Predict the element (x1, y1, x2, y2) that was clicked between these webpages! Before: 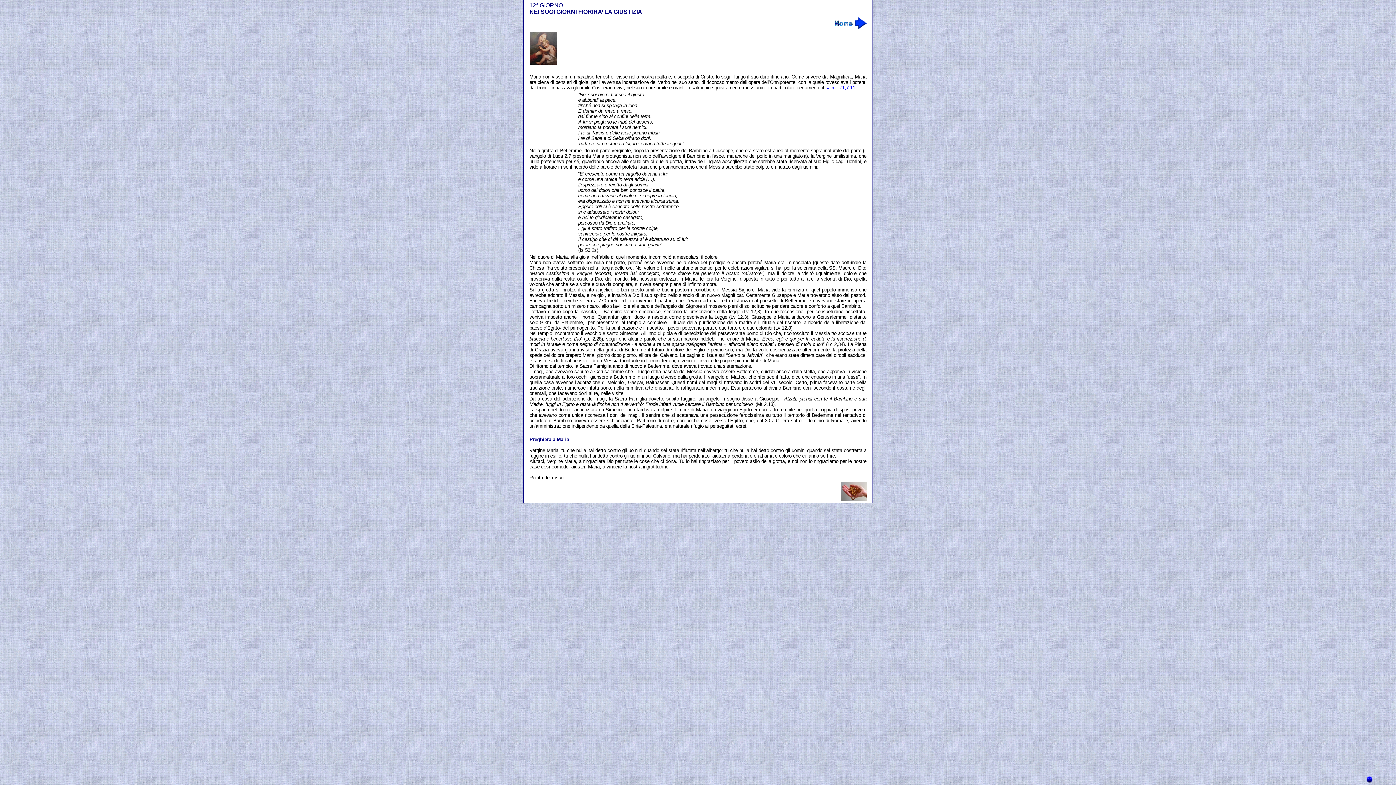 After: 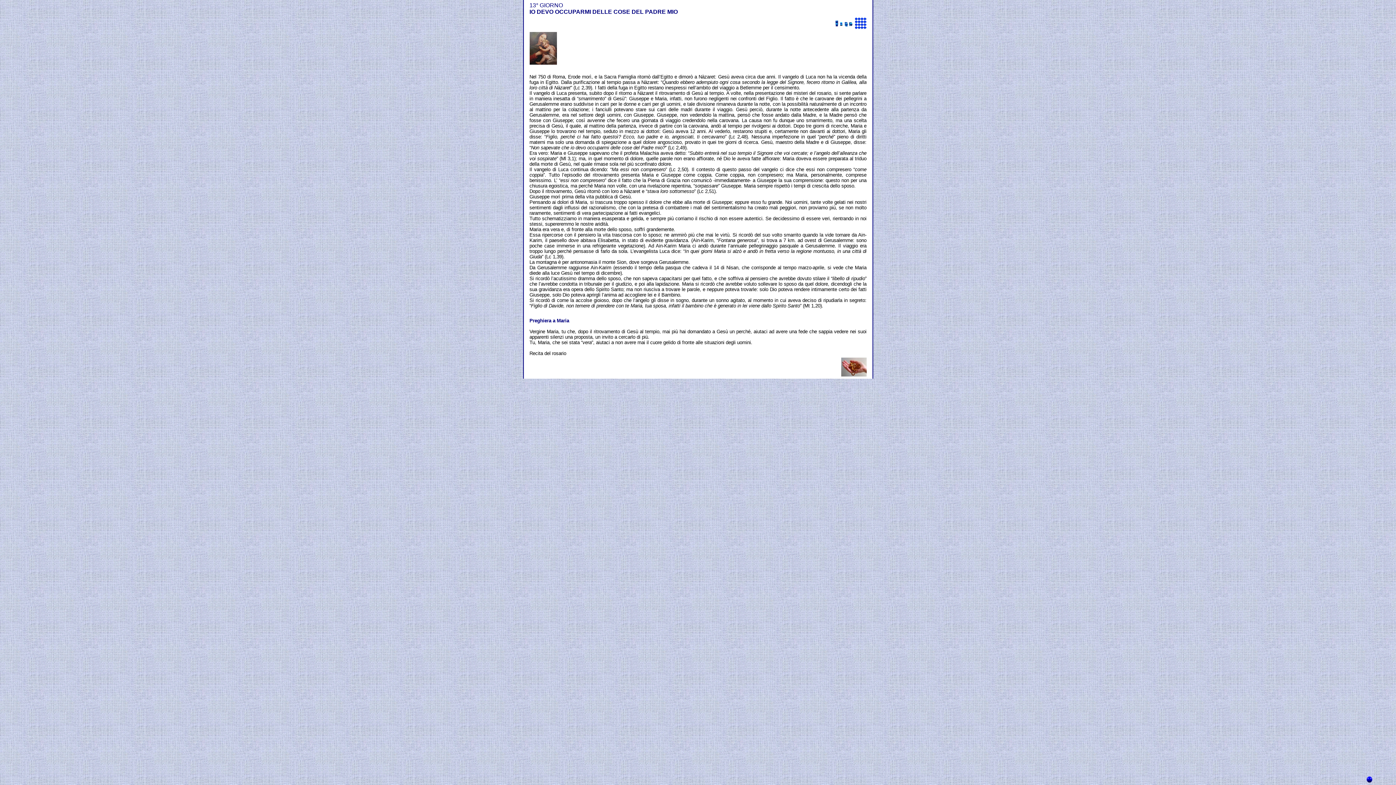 Action: bbox: (855, 24, 866, 30)